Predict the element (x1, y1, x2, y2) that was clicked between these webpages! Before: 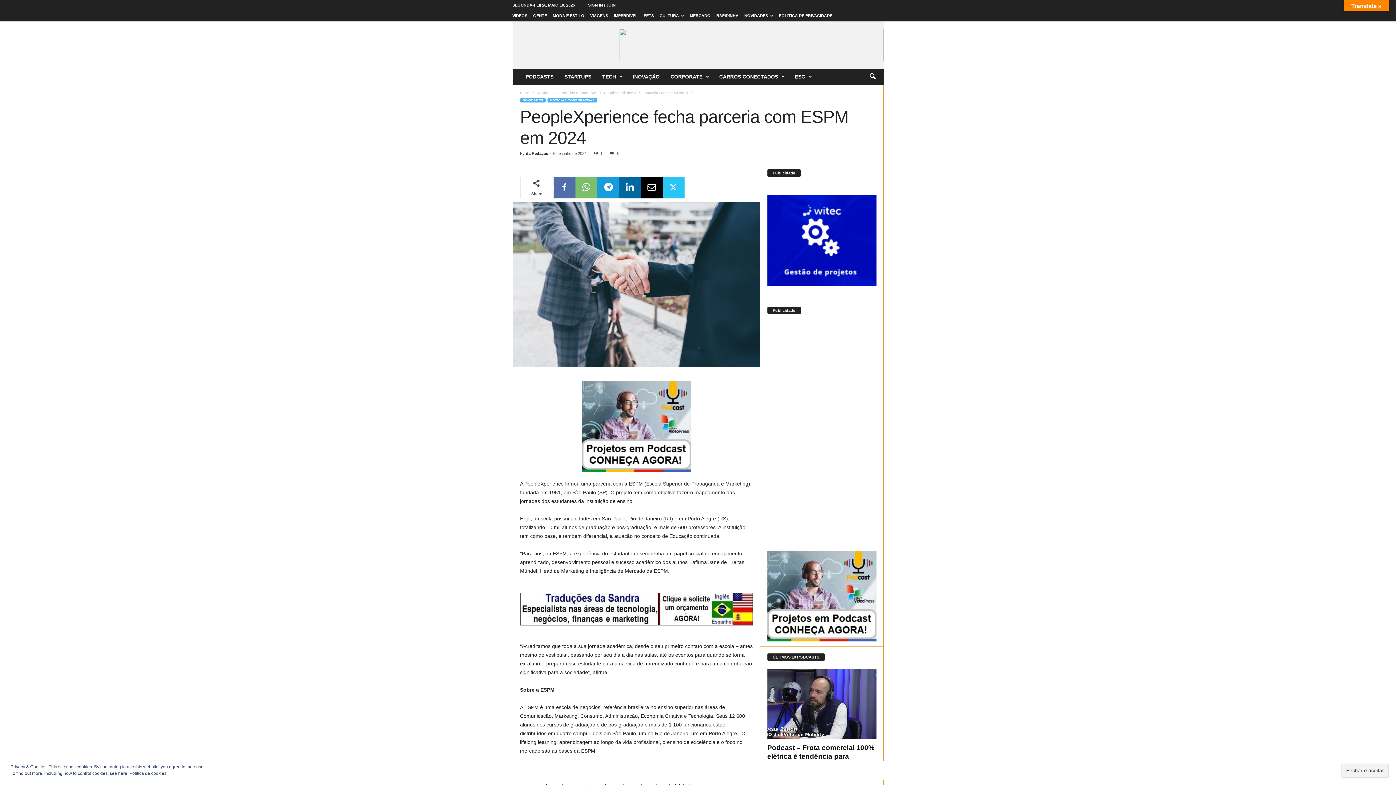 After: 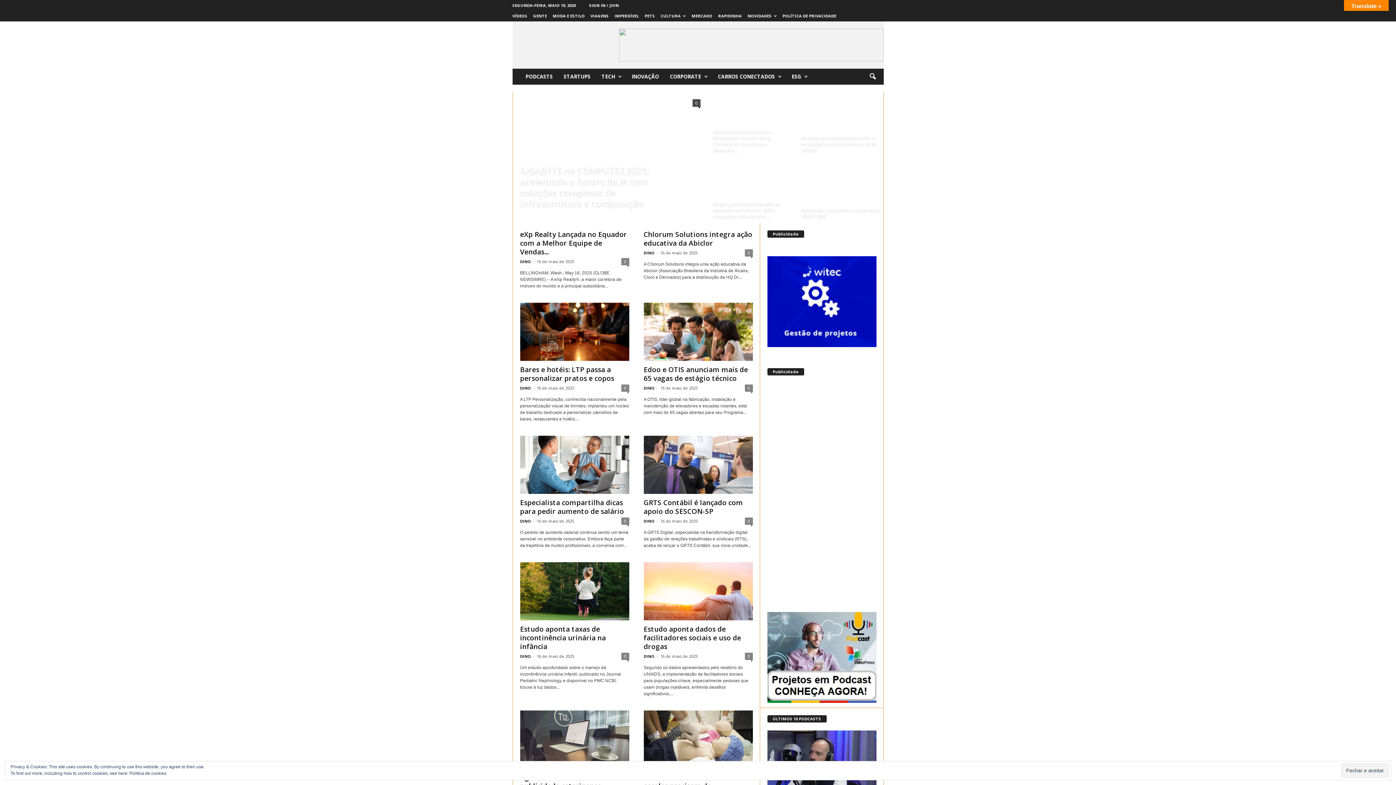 Action: bbox: (561, 90, 597, 94) label: Notícias Corporativas